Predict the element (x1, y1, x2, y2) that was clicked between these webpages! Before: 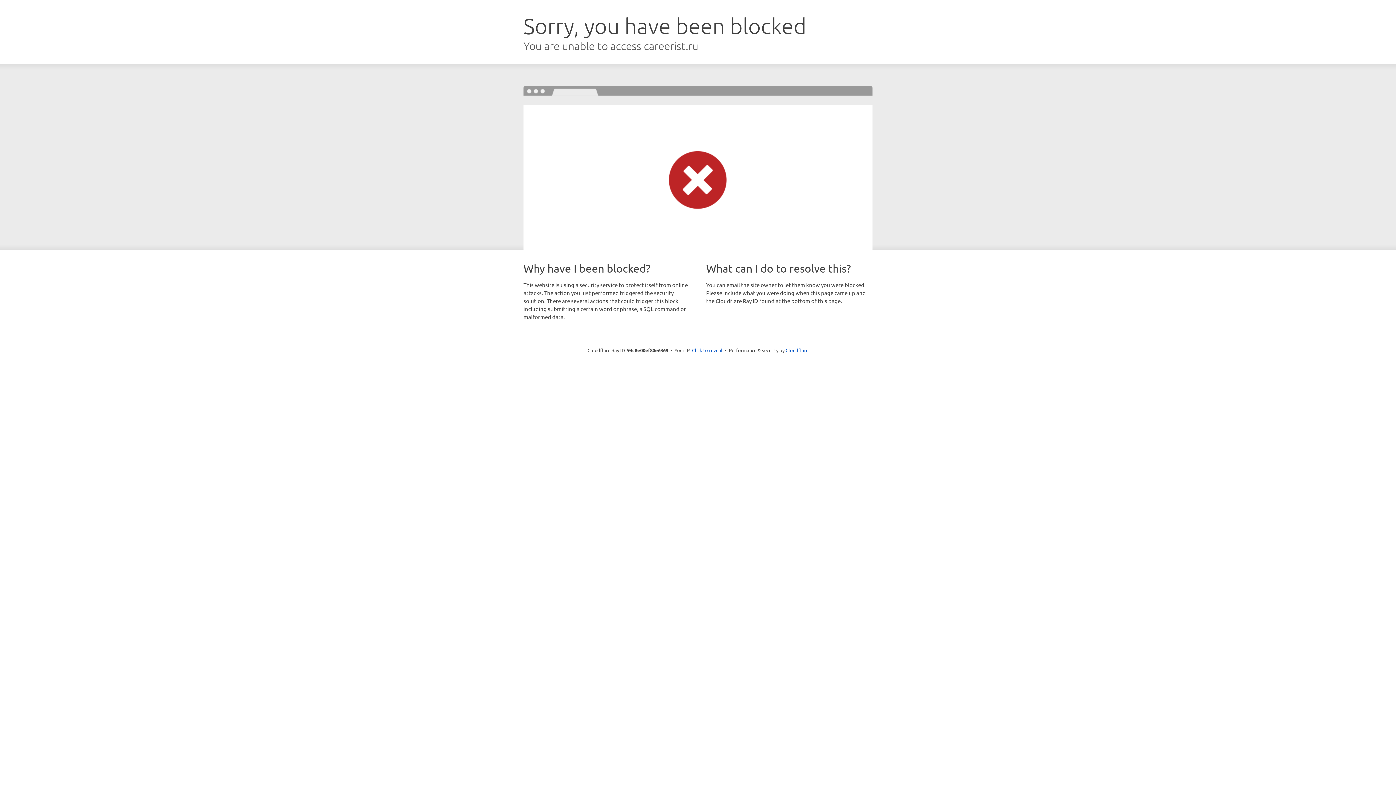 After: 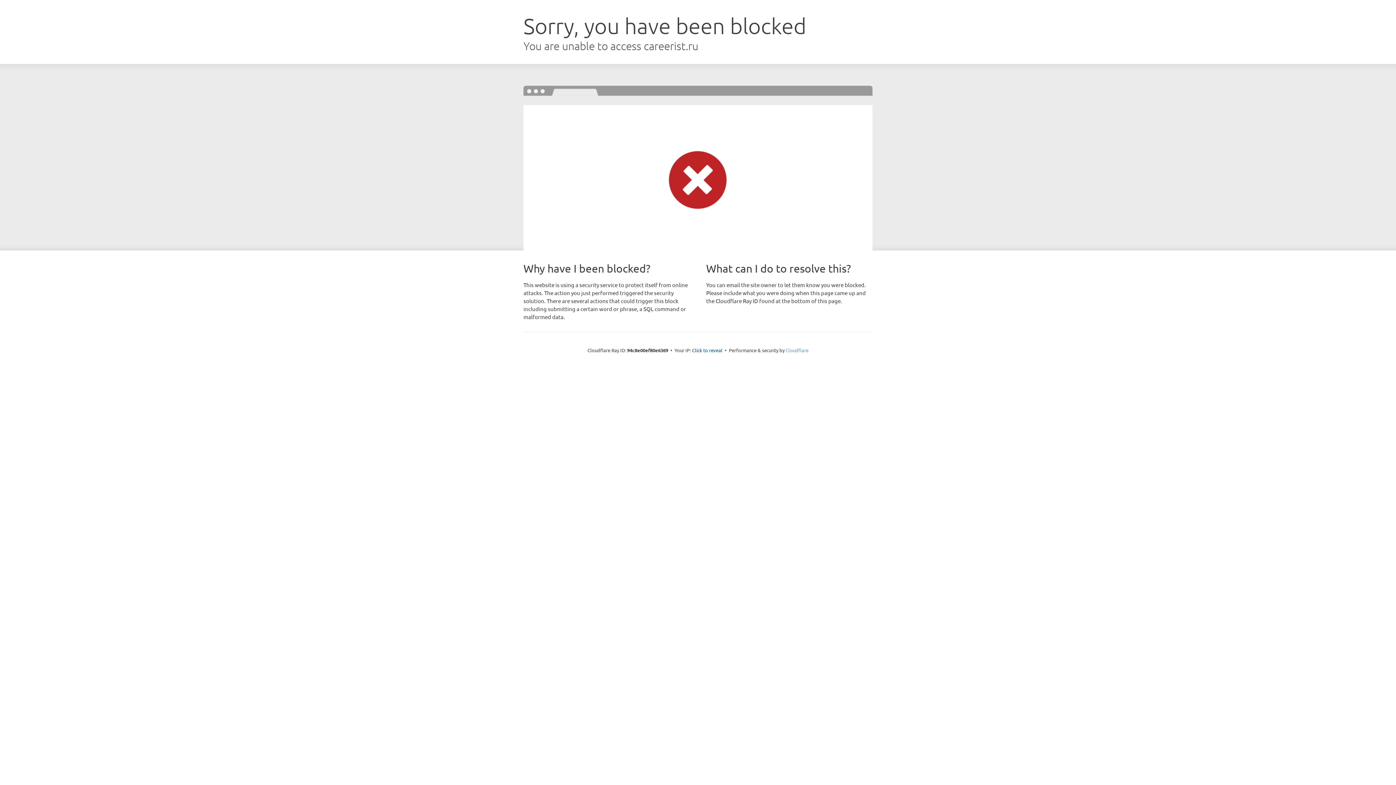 Action: bbox: (785, 347, 808, 353) label: Cloudflare